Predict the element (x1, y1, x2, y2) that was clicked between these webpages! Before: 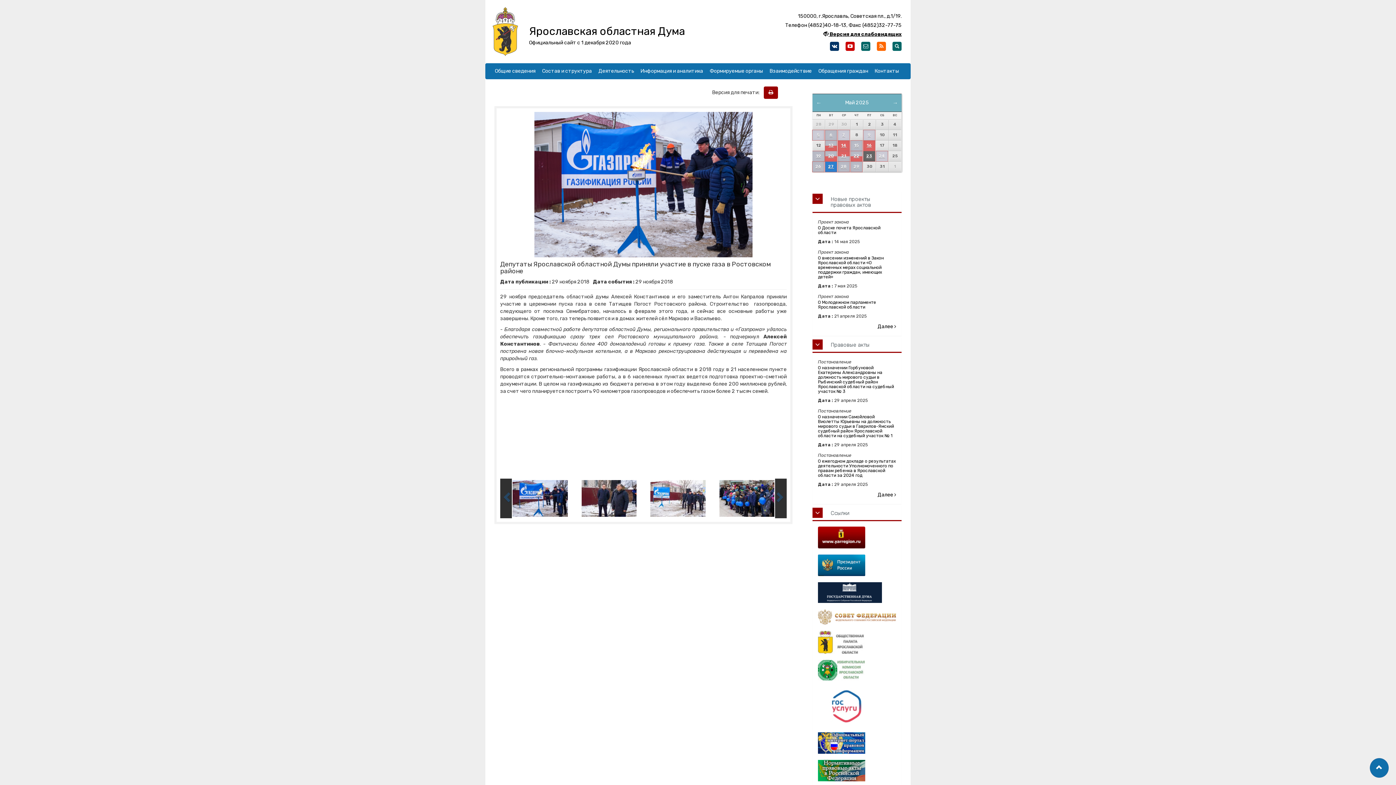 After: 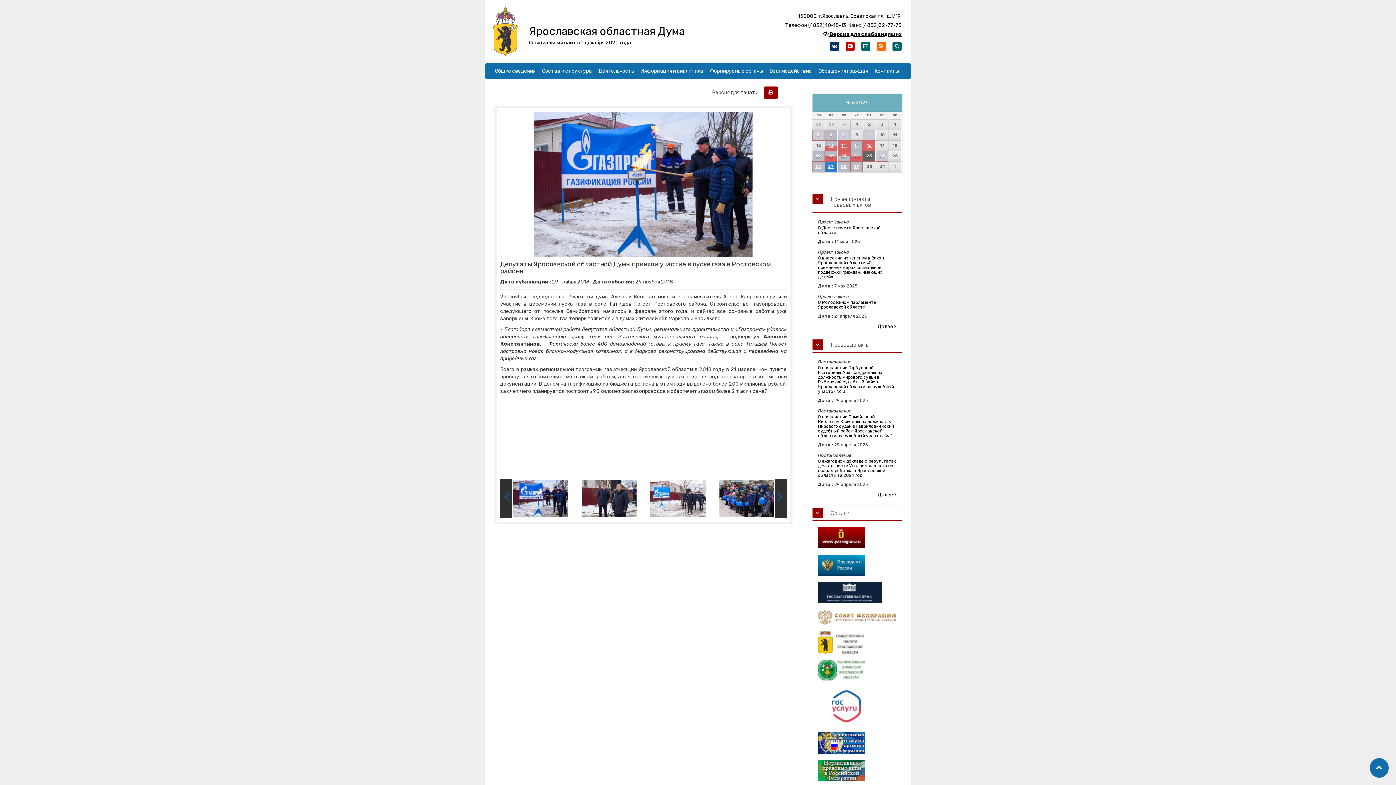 Action: bbox: (818, 554, 896, 576)